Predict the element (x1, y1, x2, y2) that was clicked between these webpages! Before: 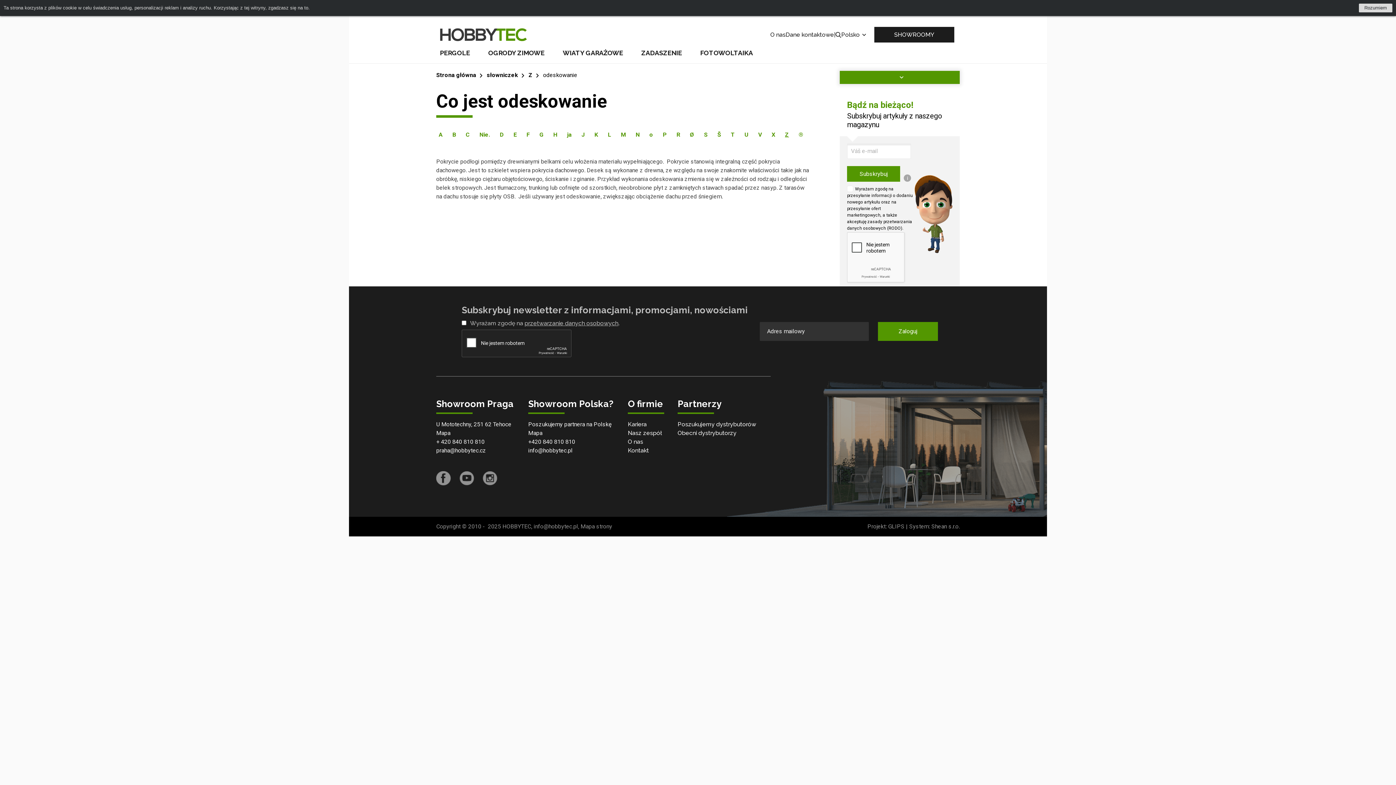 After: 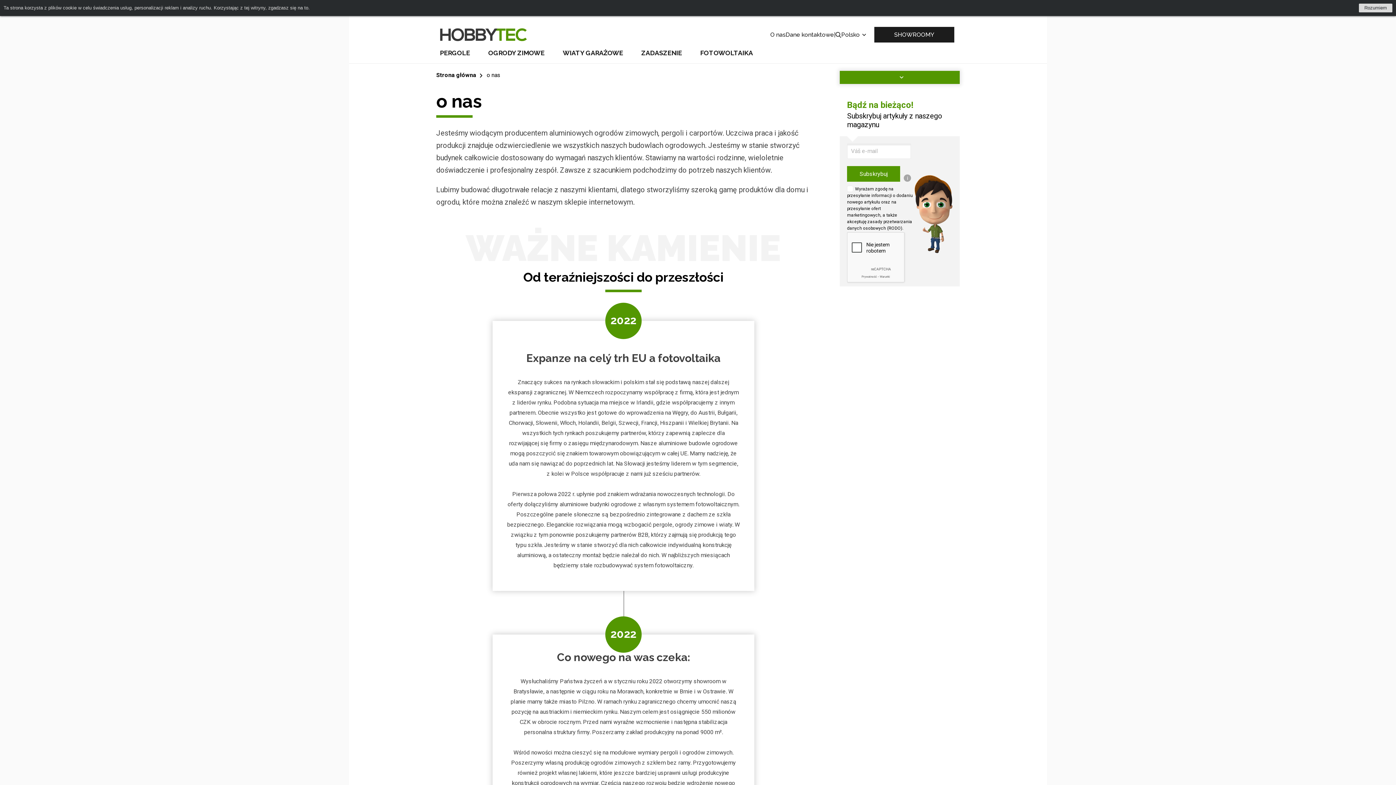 Action: label: O nas bbox: (628, 438, 643, 445)